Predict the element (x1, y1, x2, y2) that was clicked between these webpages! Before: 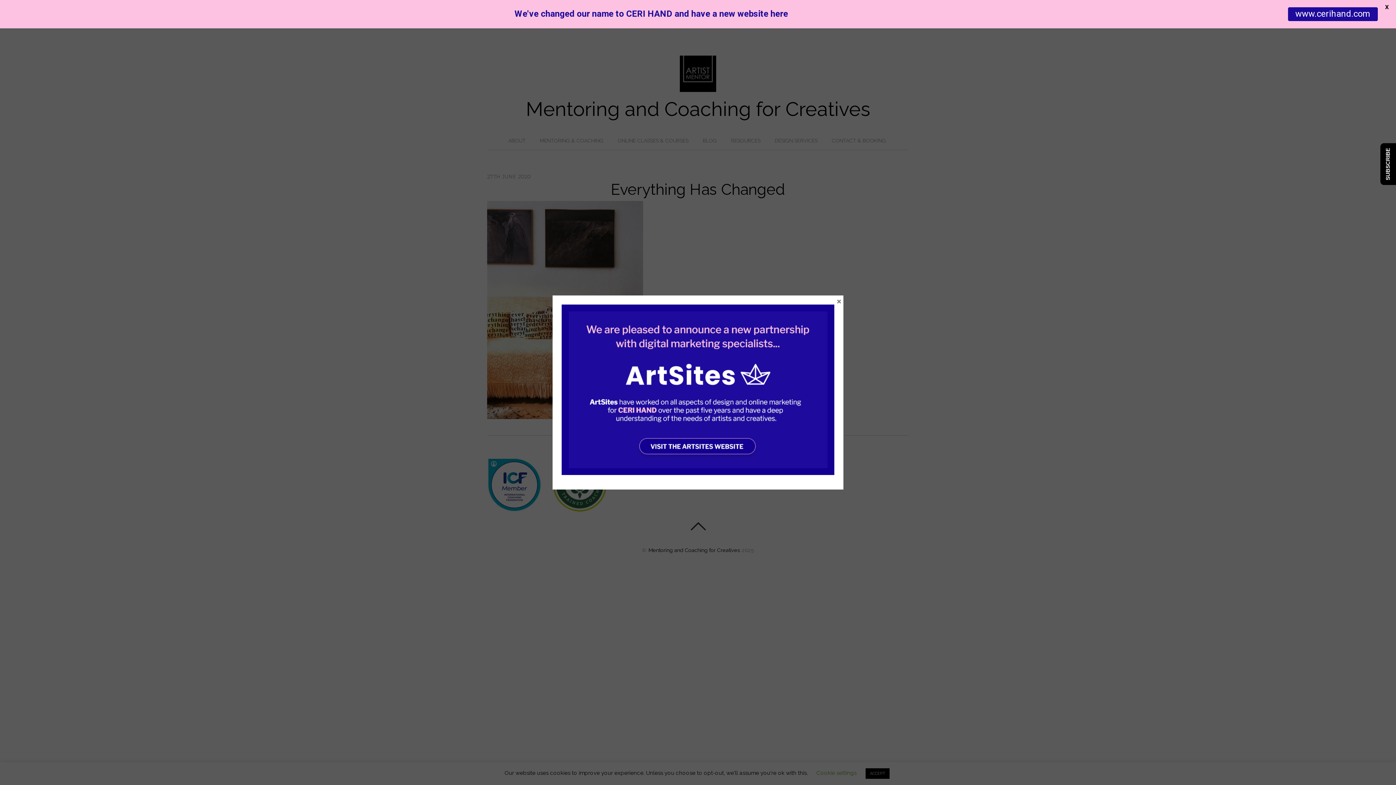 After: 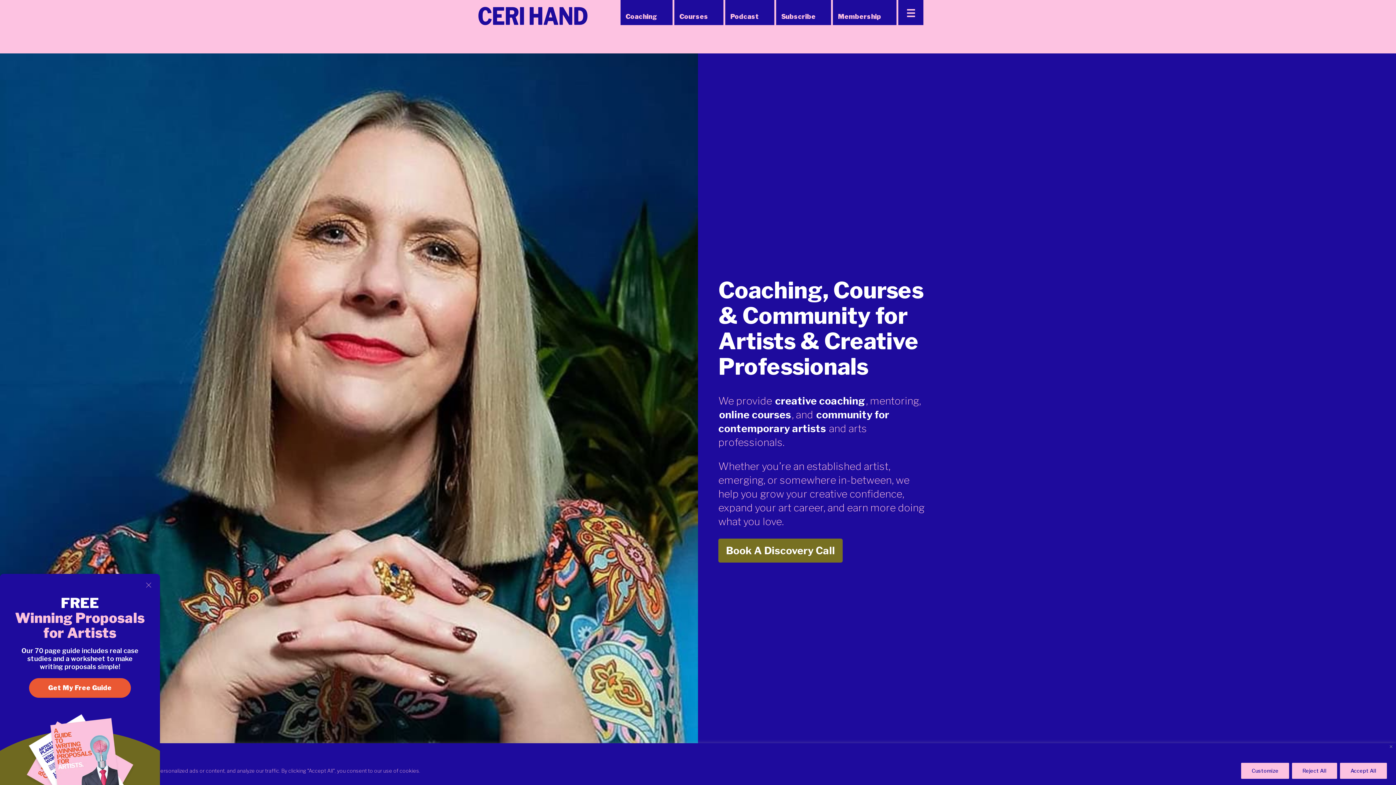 Action: bbox: (1288, 7, 1378, 21) label: www.cerihand.com